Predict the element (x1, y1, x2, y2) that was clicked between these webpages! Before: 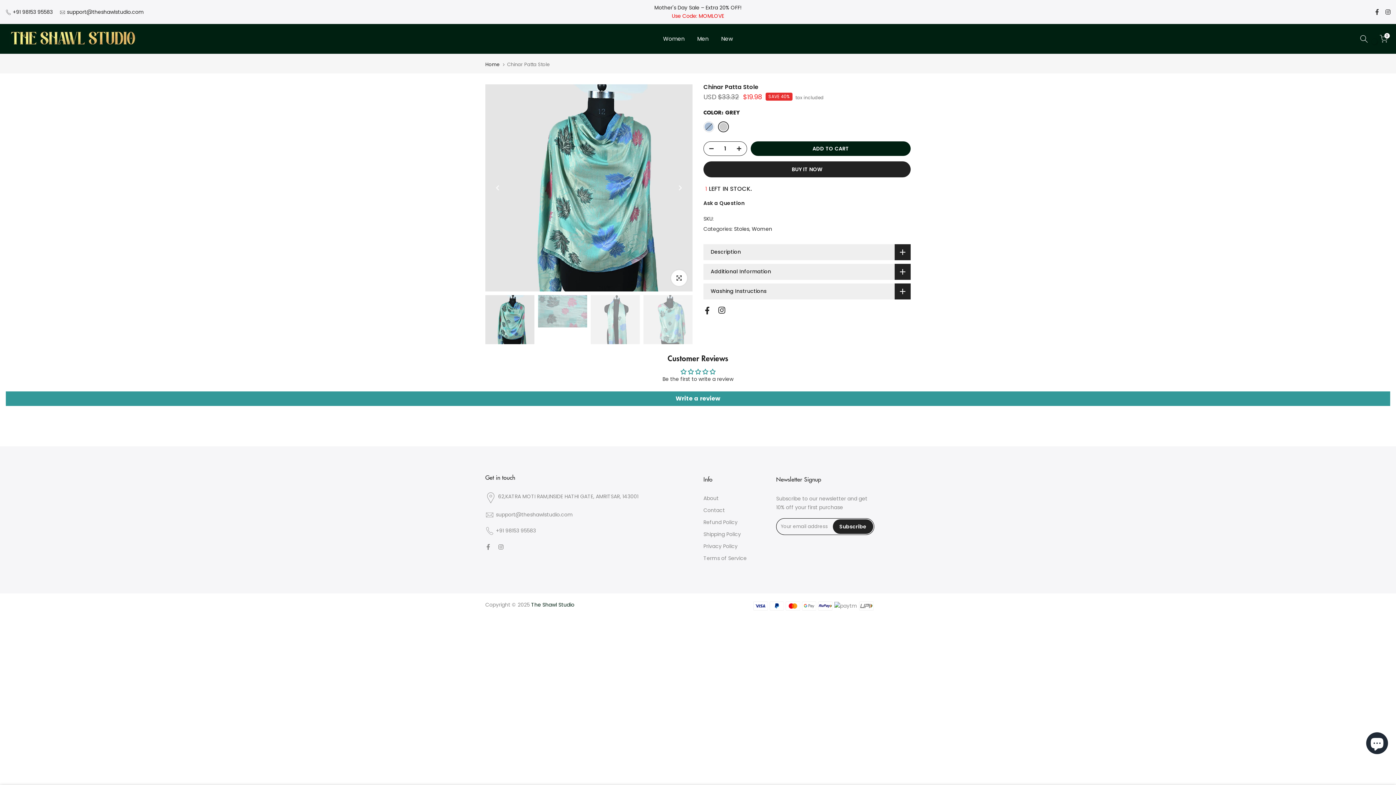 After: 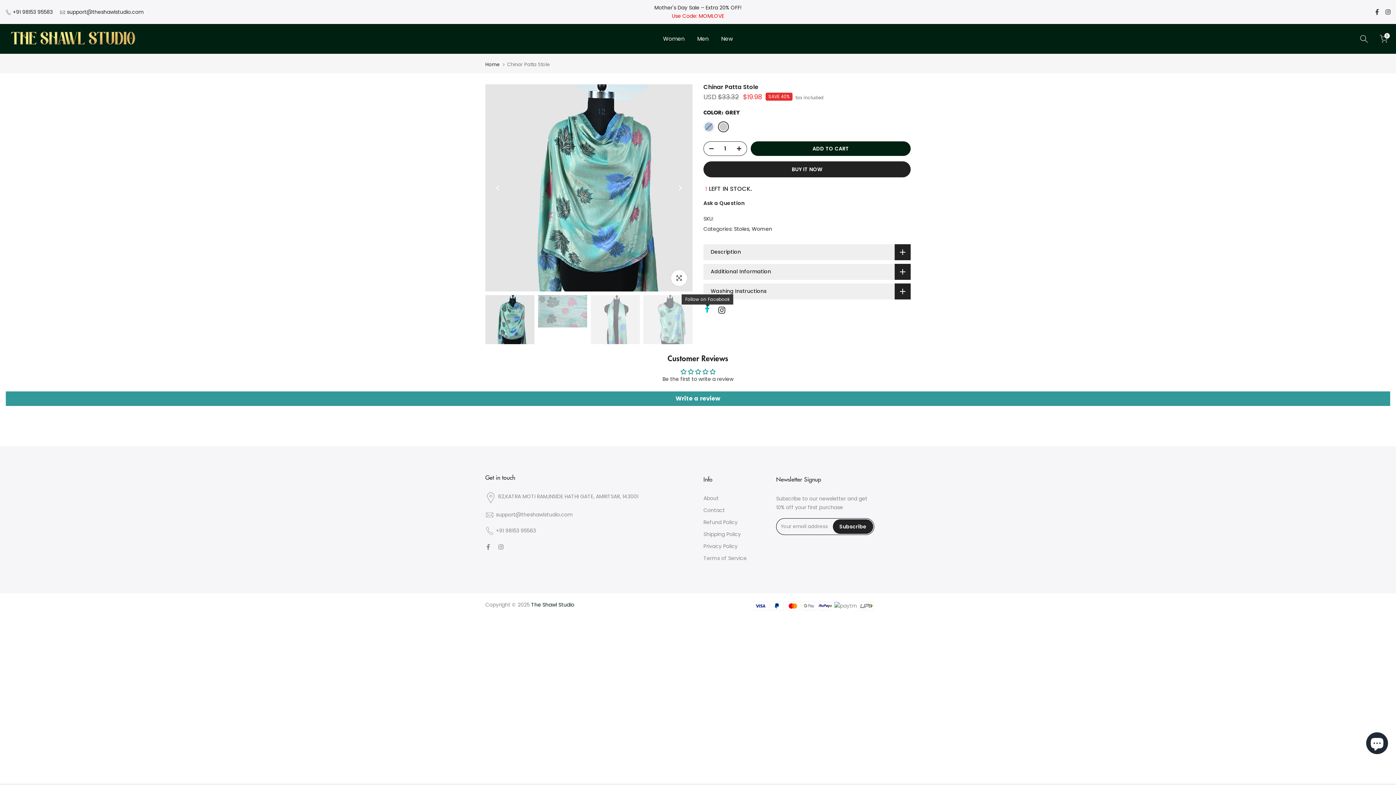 Action: bbox: (703, 306, 711, 314)